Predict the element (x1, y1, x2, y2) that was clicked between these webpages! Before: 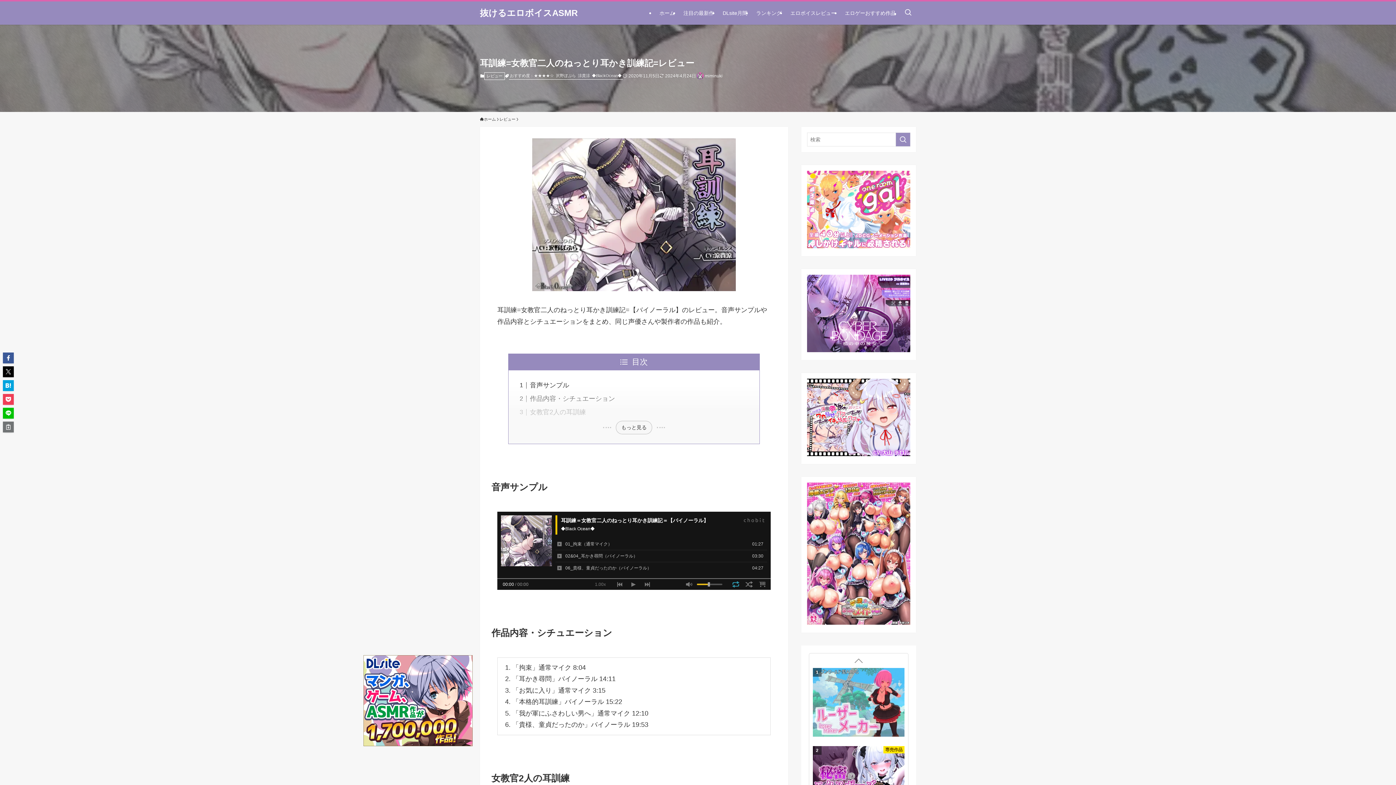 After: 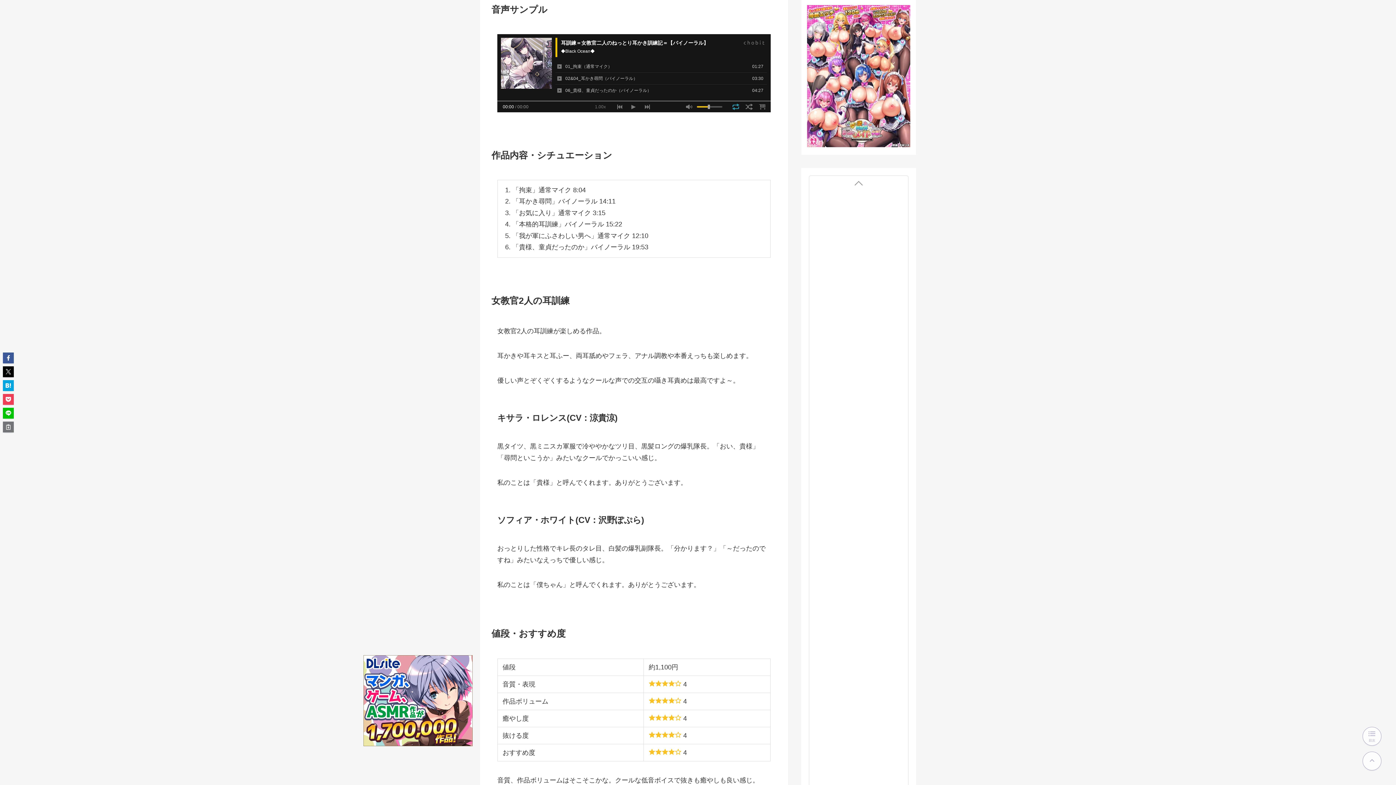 Action: bbox: (530, 380, 753, 390) label: 音声サンプル